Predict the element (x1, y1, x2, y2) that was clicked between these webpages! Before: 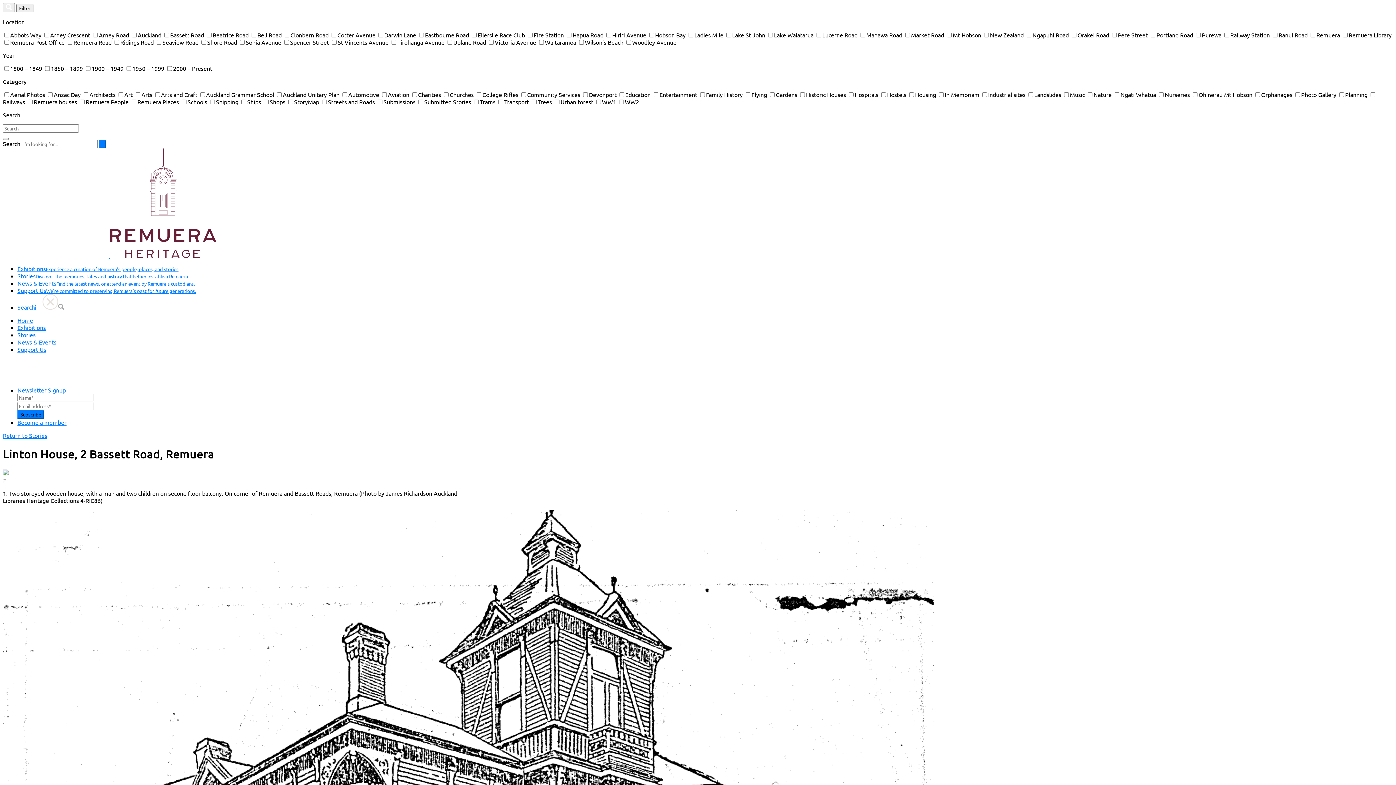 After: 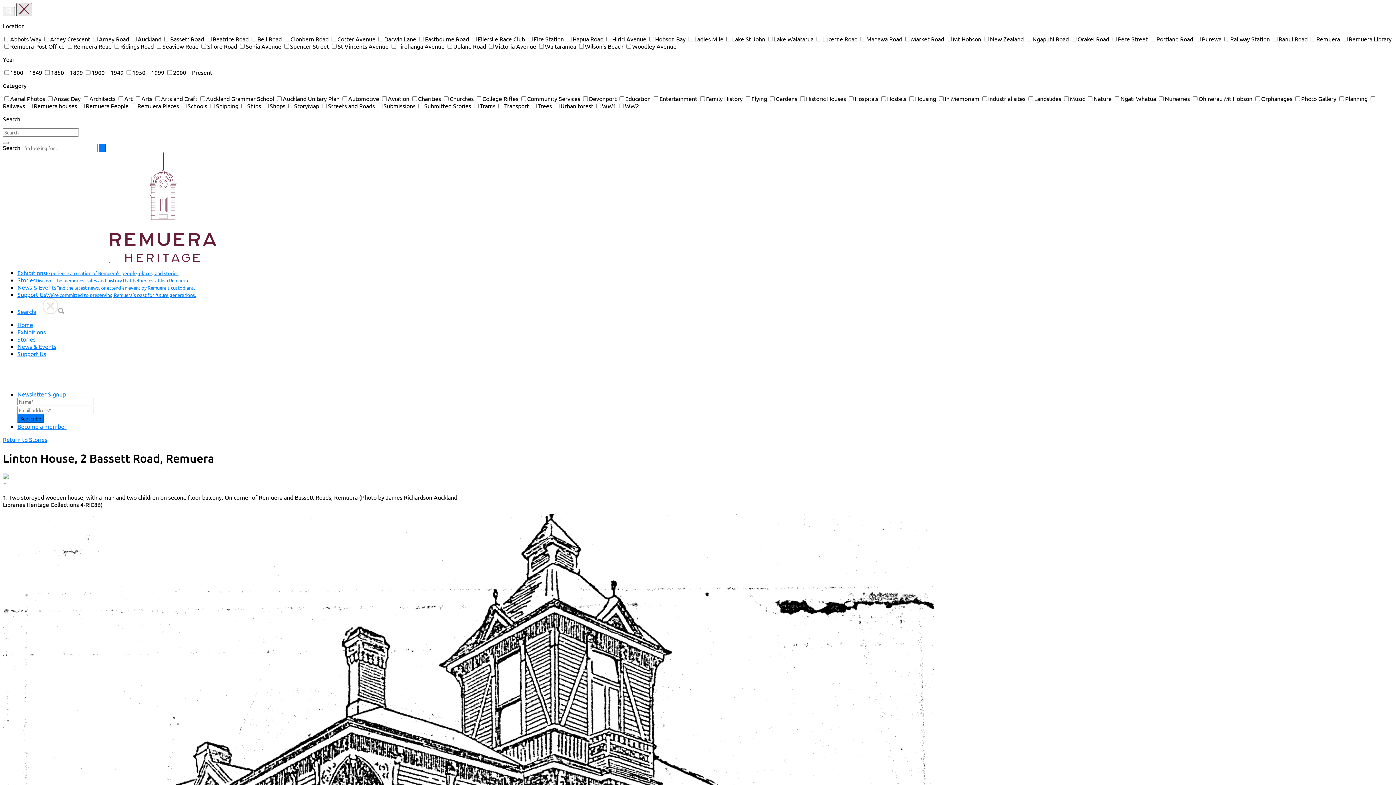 Action: bbox: (16, 3, 33, 12) label: Filter